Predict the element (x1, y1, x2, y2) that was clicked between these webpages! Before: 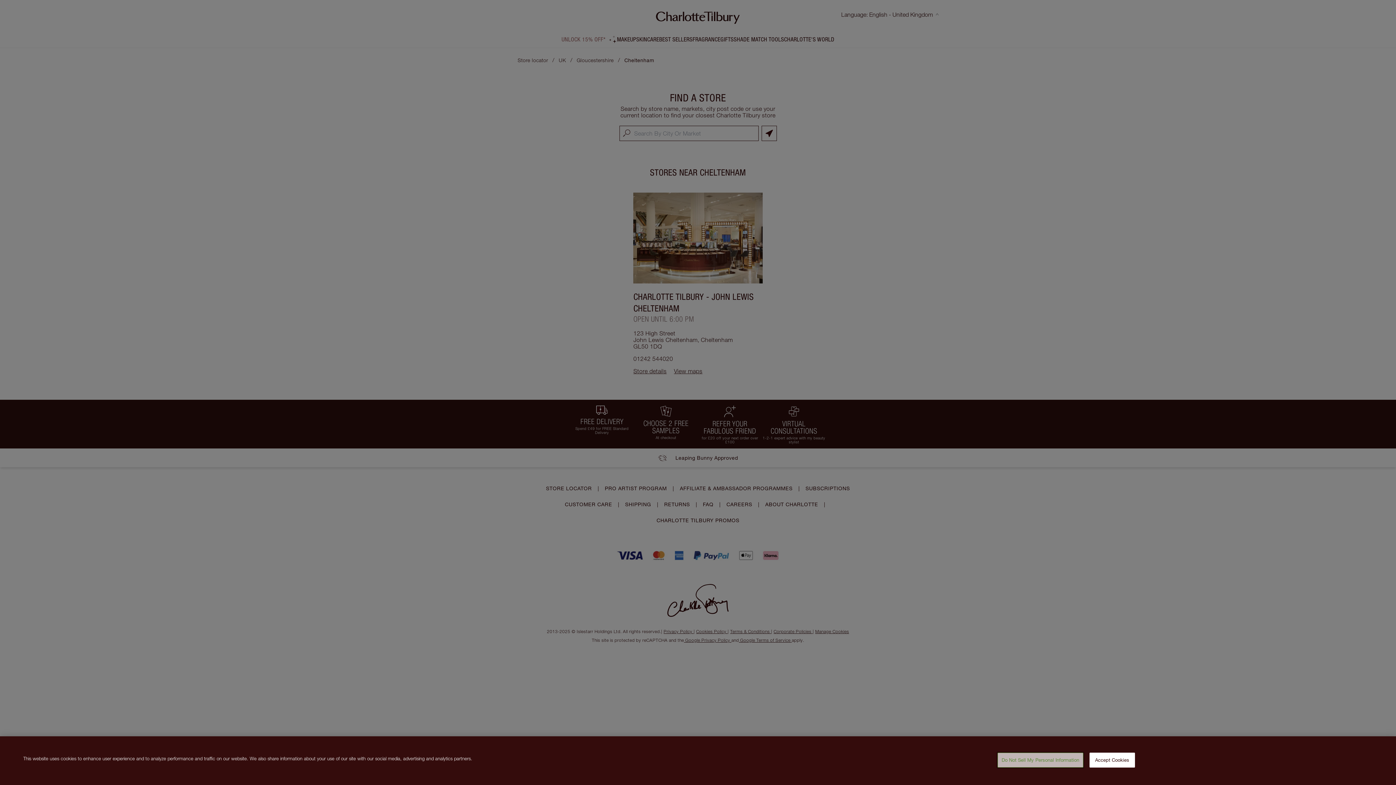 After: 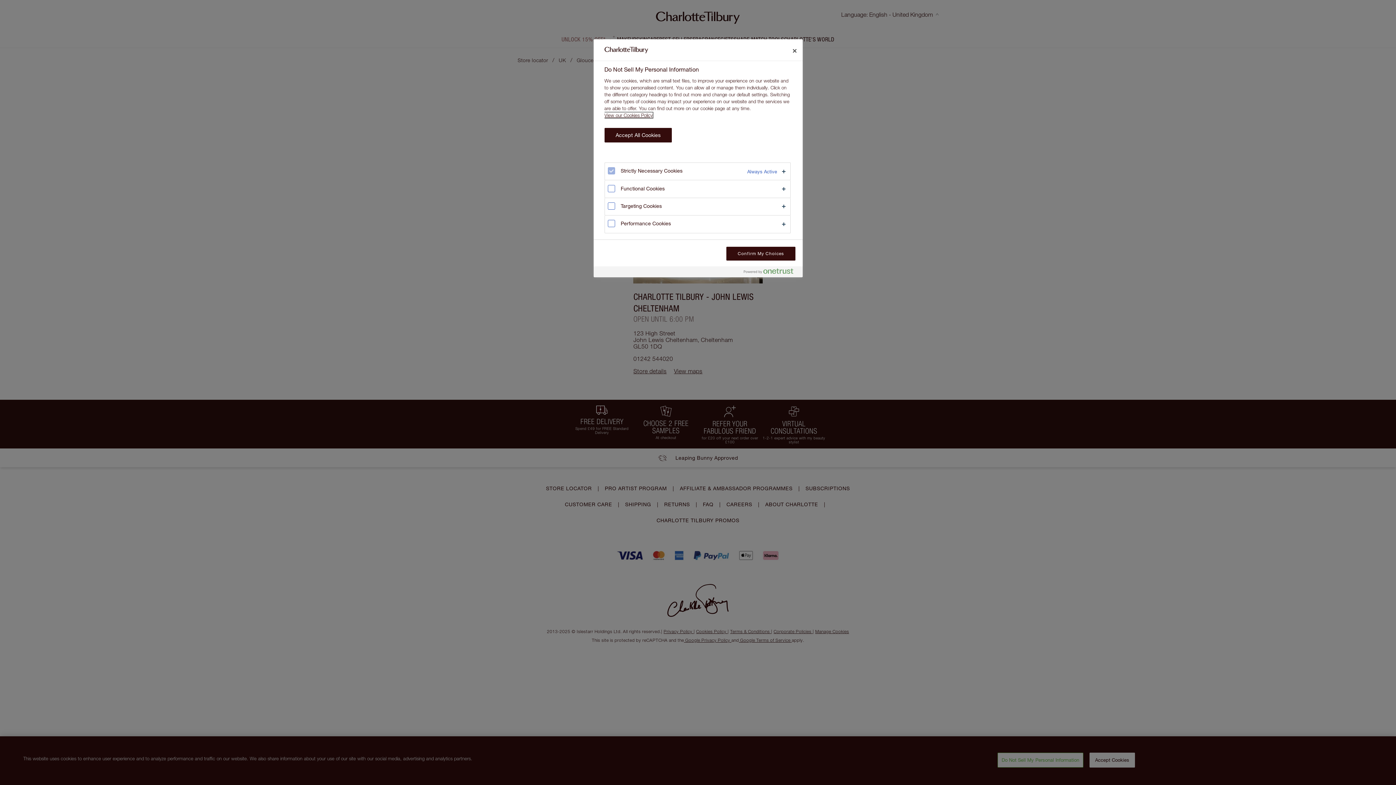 Action: bbox: (997, 753, 1083, 768) label: Do Not Sell My Personal Information